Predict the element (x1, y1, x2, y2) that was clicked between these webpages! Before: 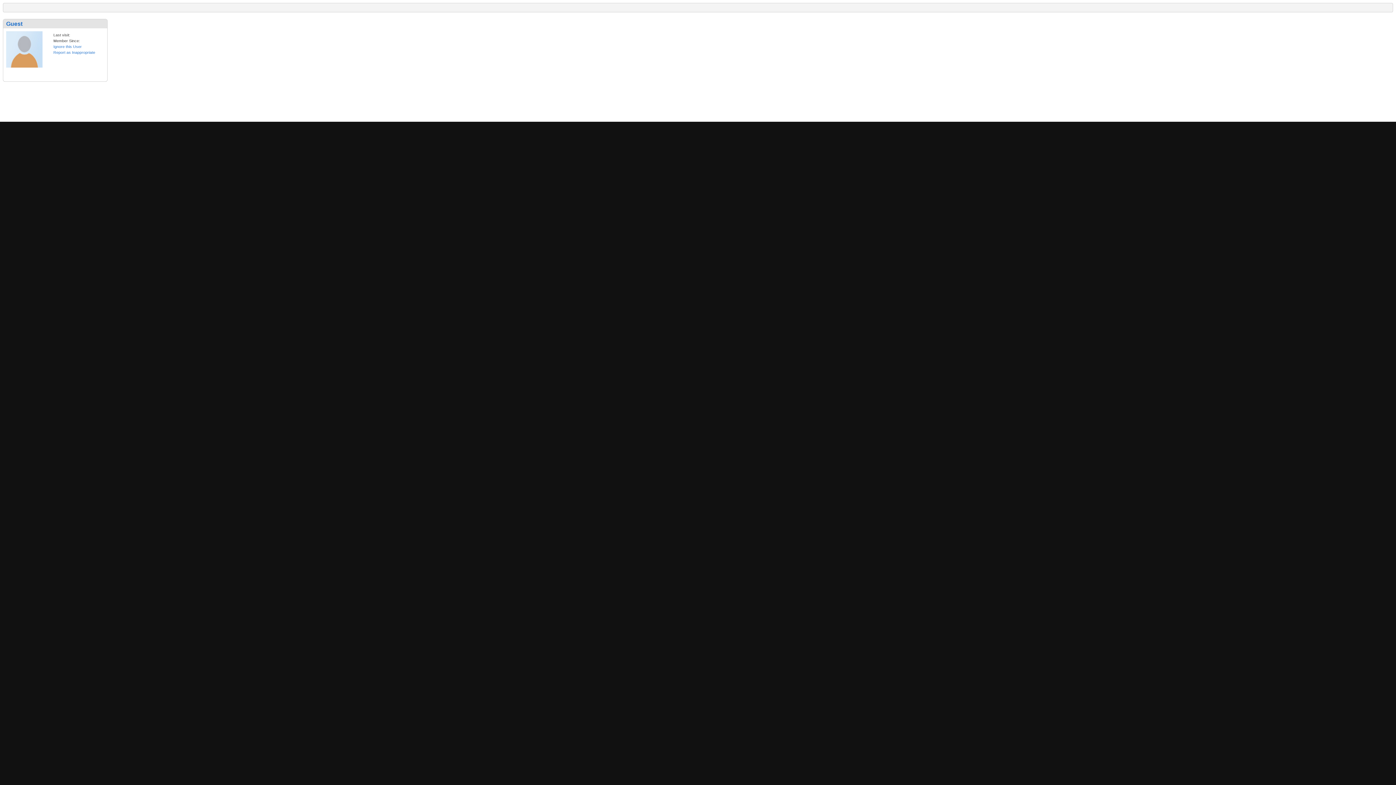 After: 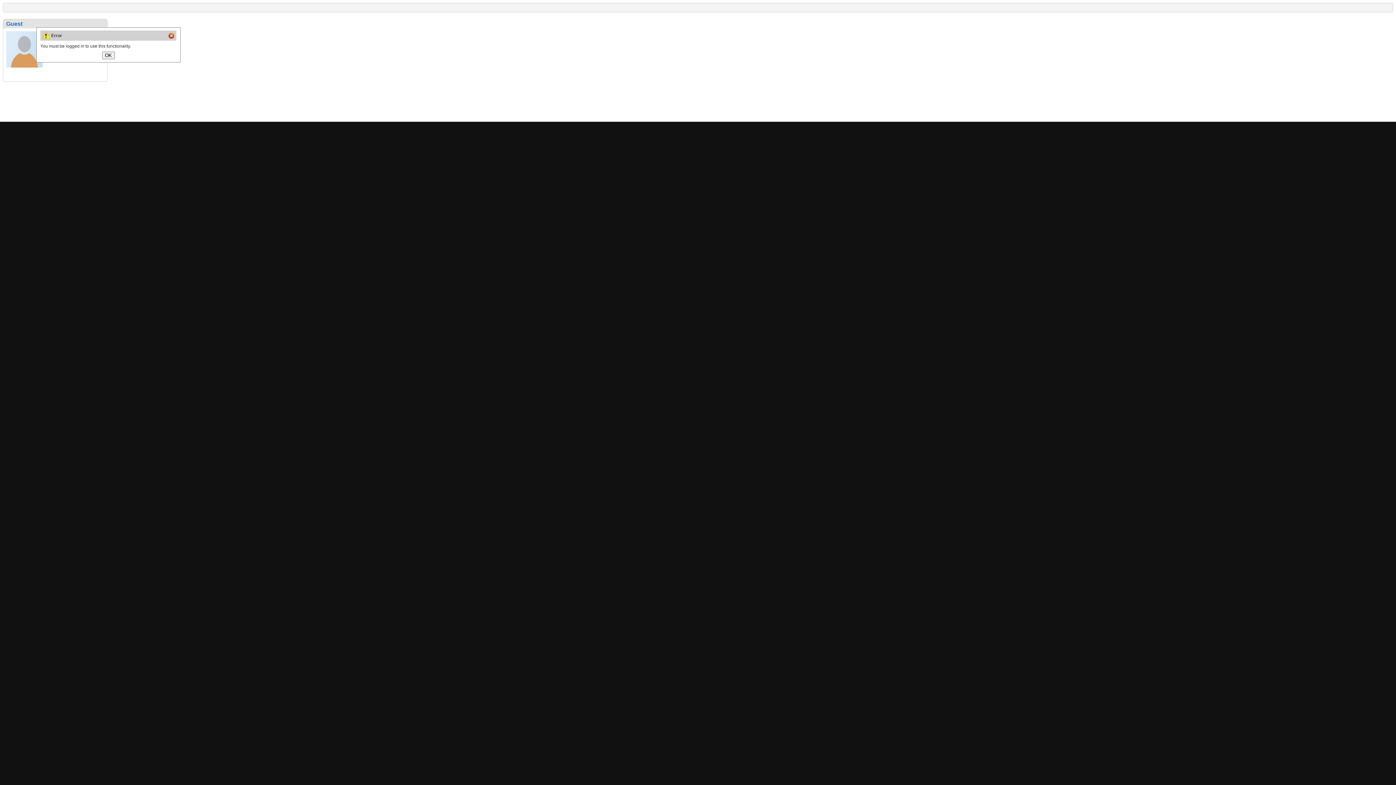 Action: bbox: (53, 44, 81, 48) label: Ignore this User